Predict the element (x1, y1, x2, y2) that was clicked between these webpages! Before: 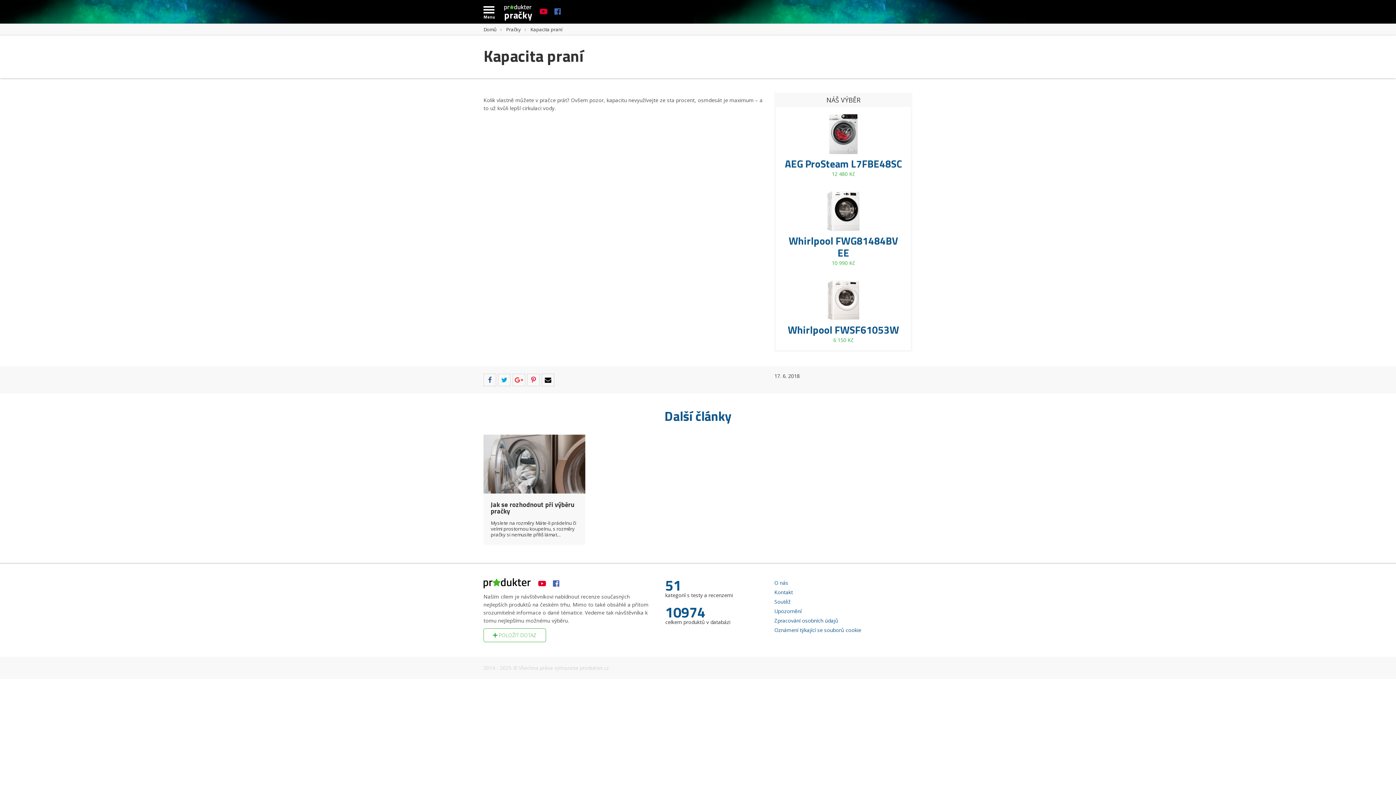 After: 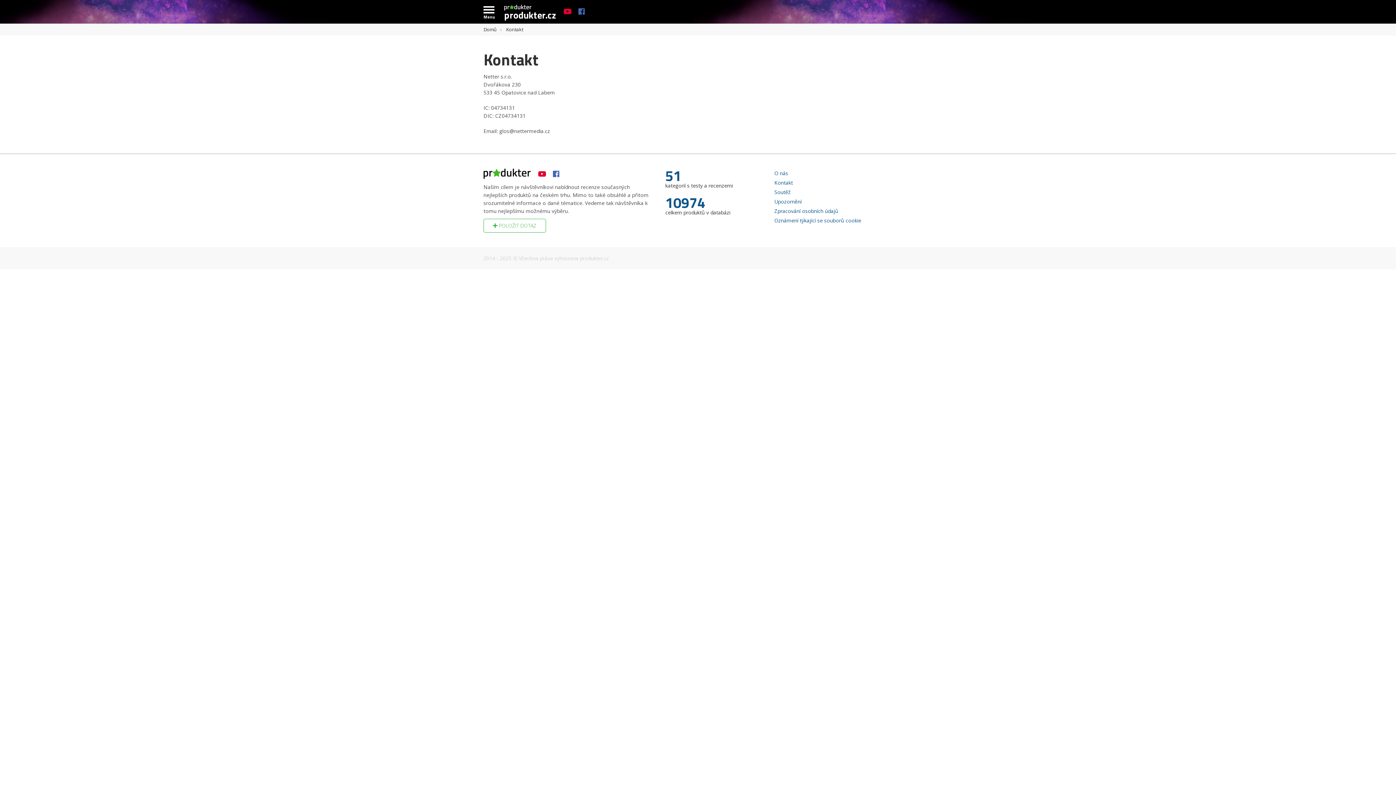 Action: label: Kontakt bbox: (774, 588, 793, 597)